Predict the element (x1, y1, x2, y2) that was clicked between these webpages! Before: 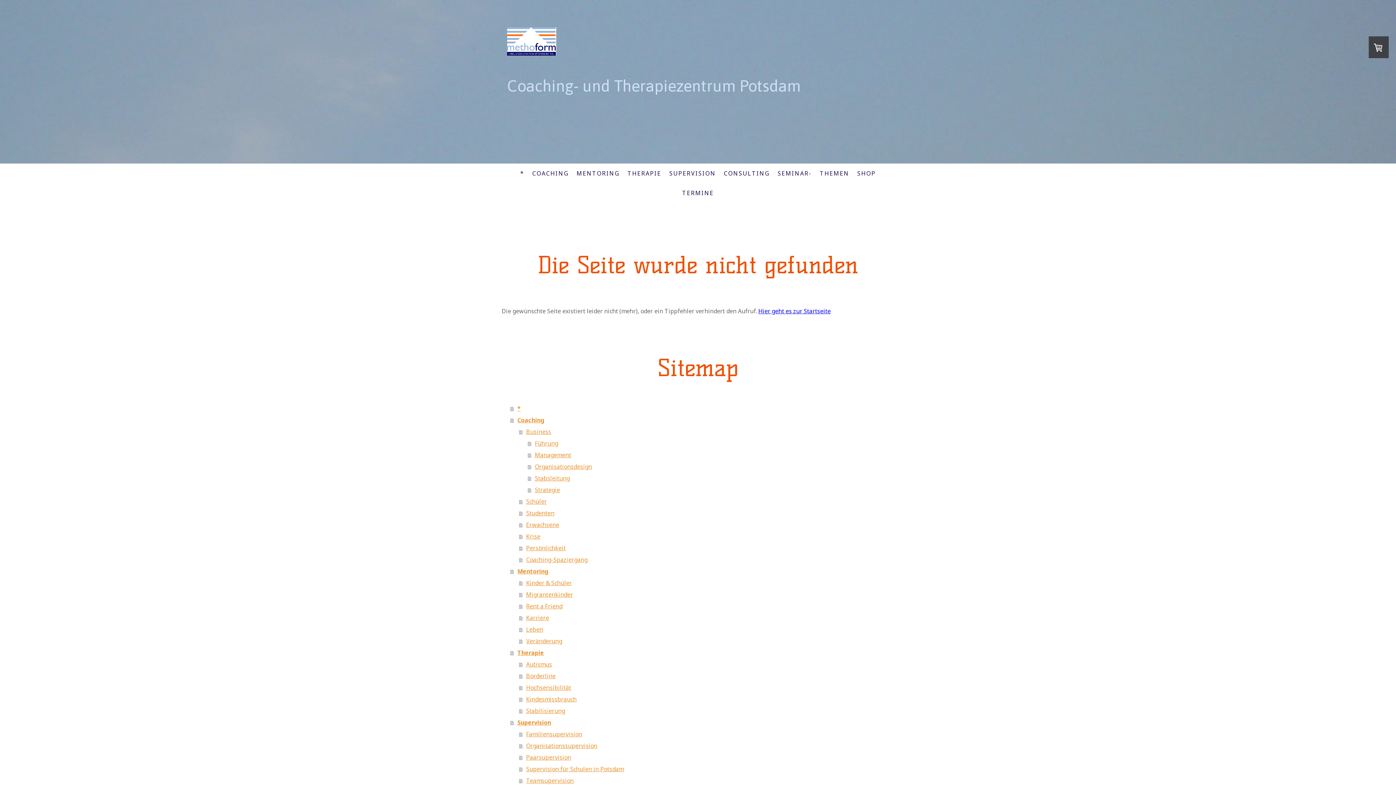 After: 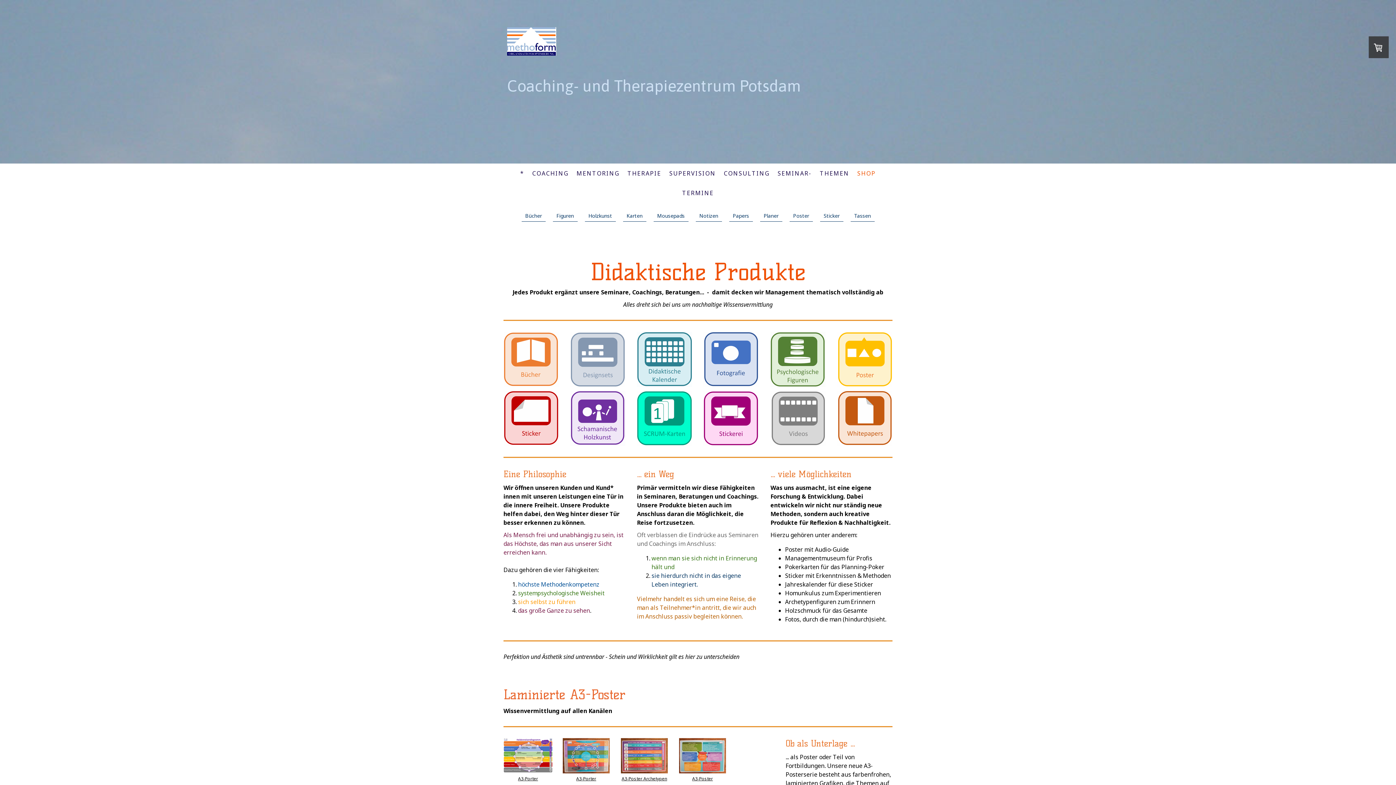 Action: bbox: (853, 165, 880, 181) label: SHOP